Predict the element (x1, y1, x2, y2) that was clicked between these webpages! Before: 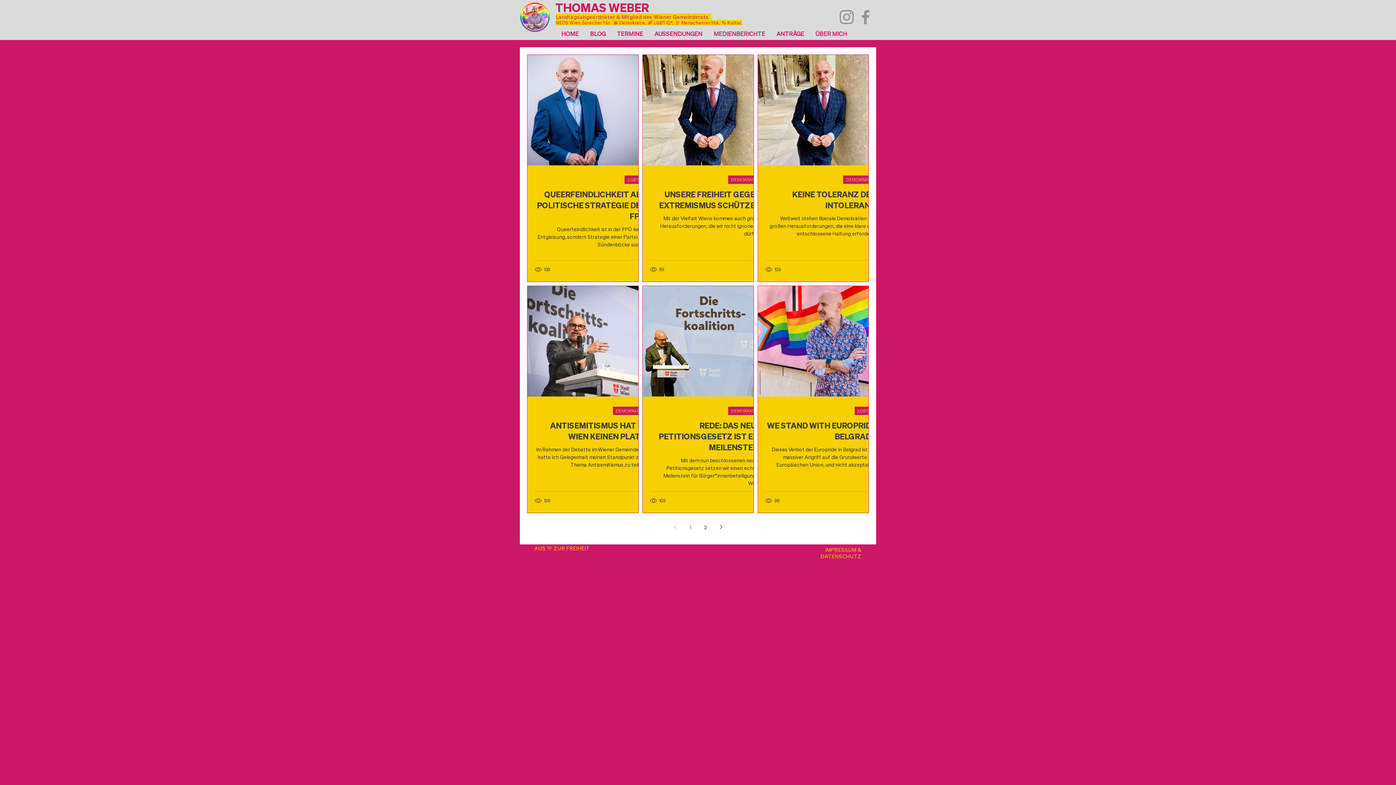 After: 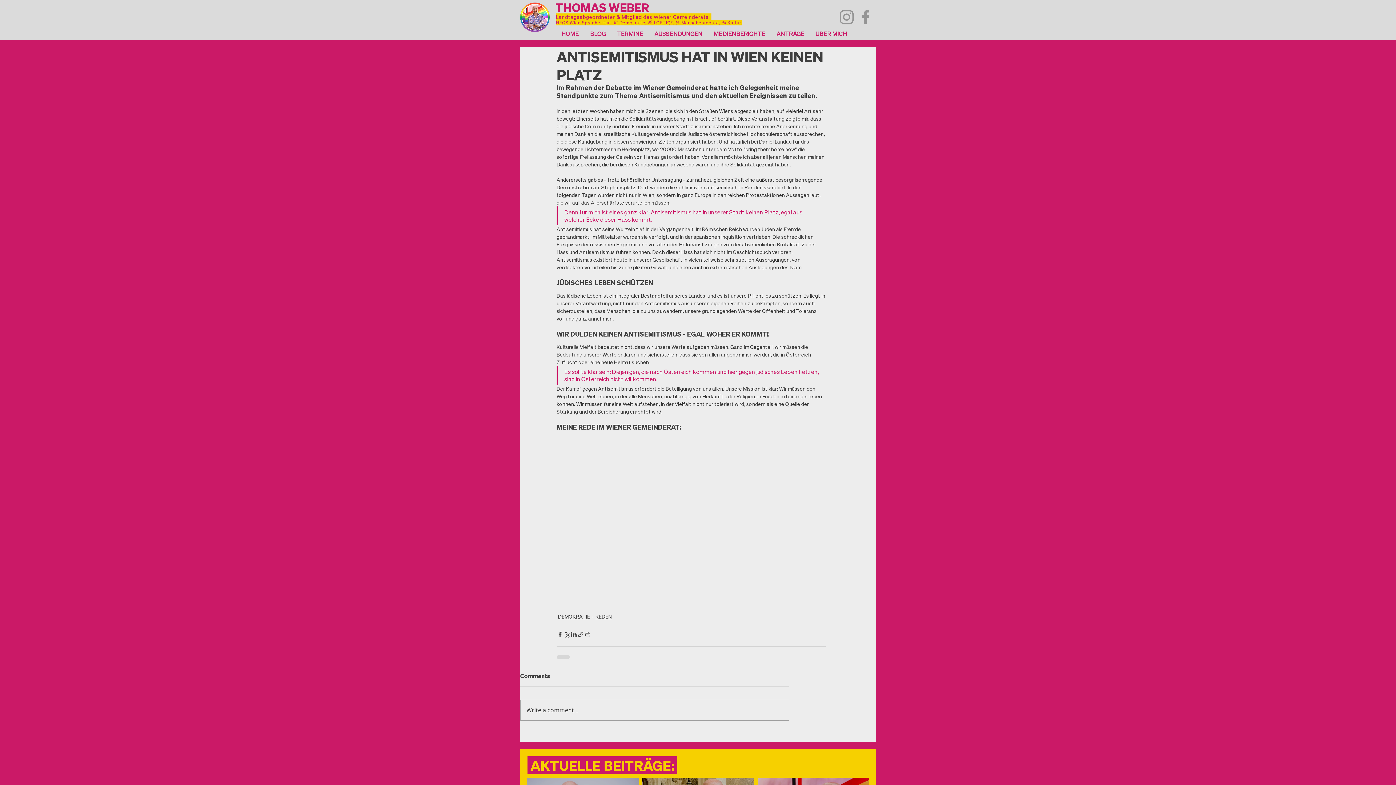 Action: label: ANTISEMITISMUS HAT IN WIEN KEINEN PLATZ bbox: (534, 420, 645, 441)